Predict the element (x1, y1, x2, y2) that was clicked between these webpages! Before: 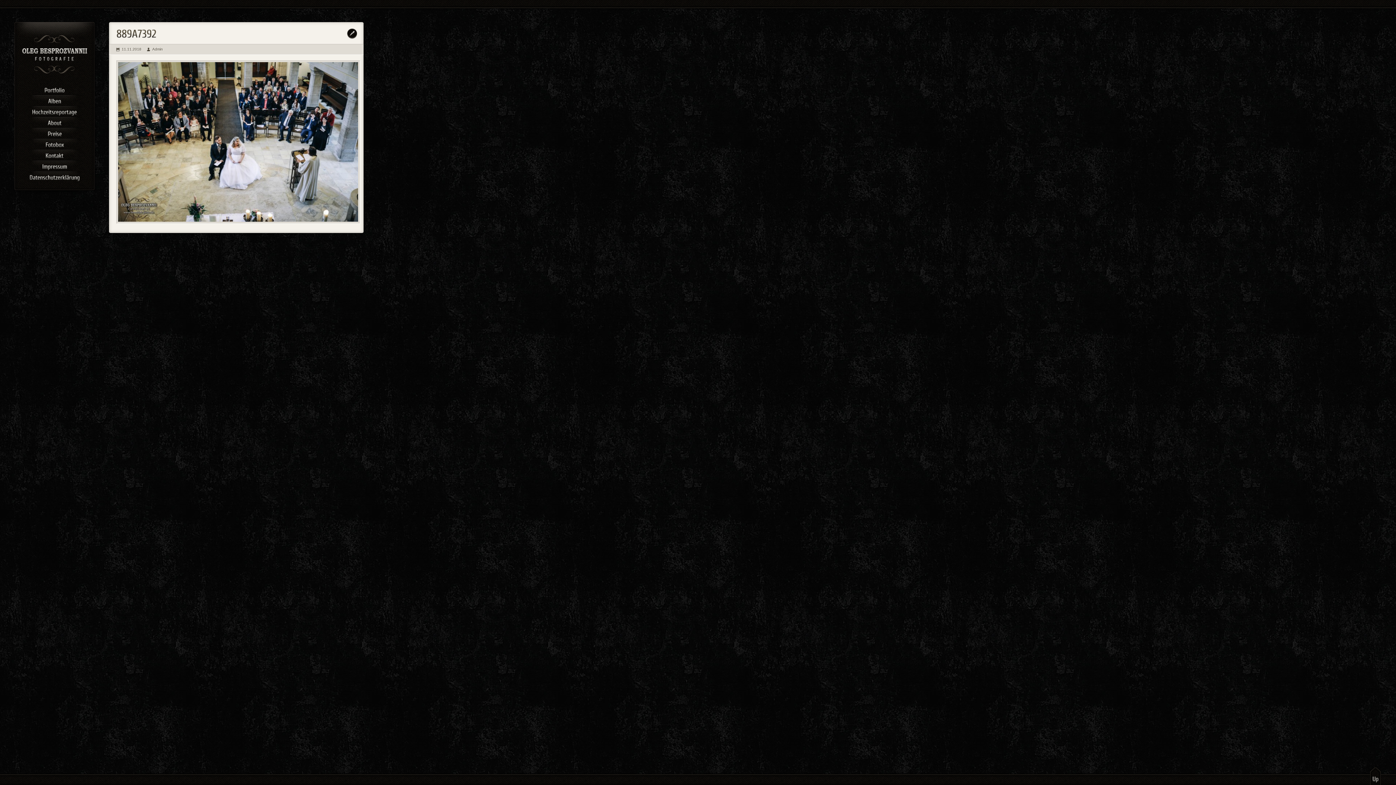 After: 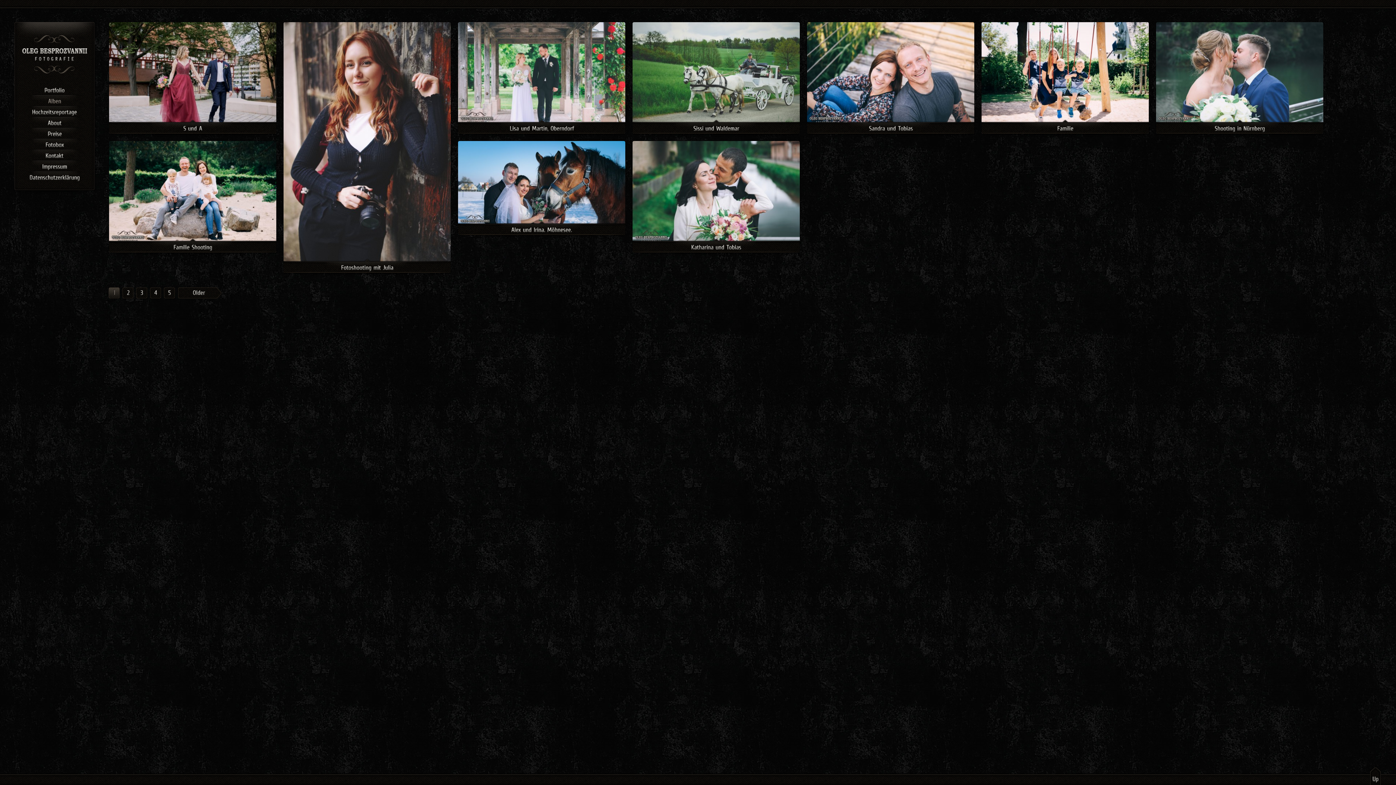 Action: bbox: (21, 94, 87, 105) label: Alben